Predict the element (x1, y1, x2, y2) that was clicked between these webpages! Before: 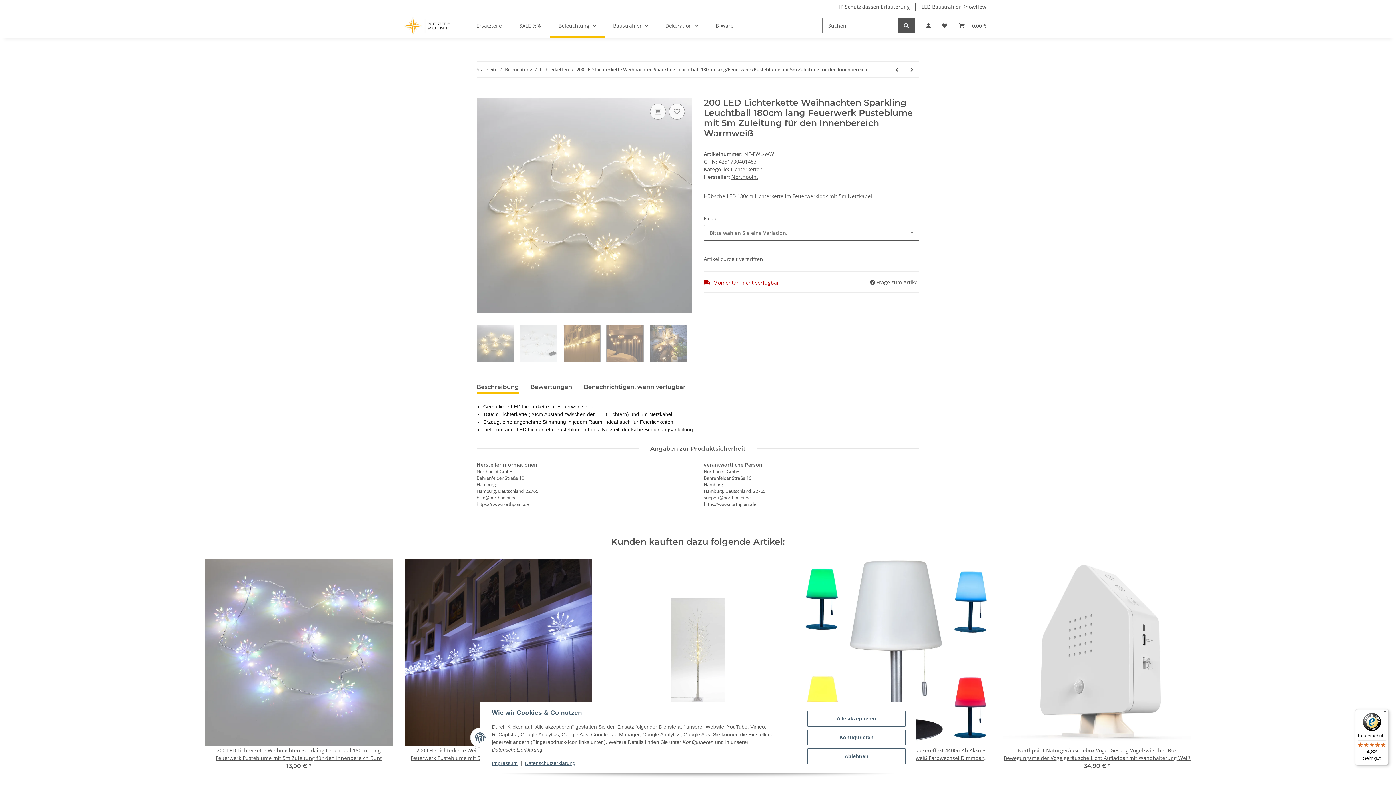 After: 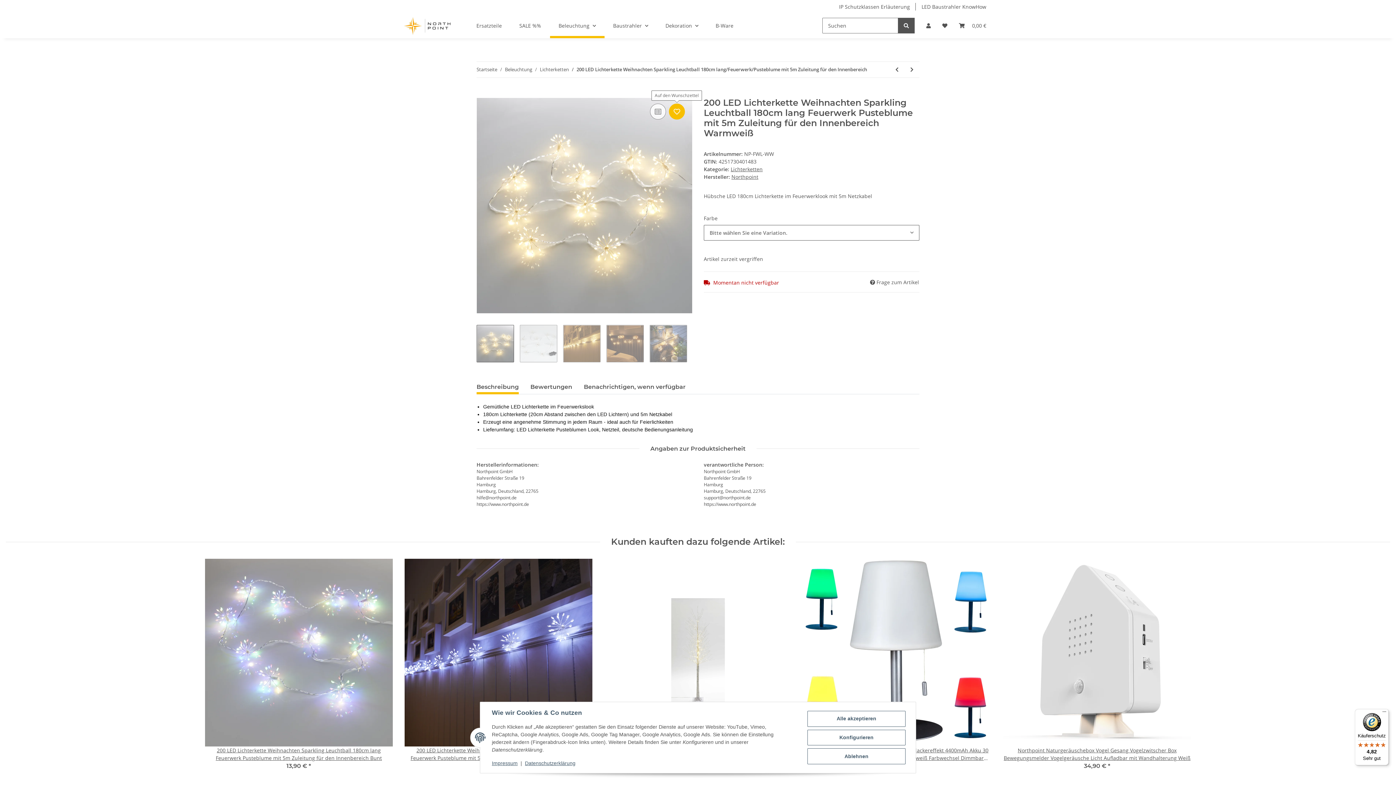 Action: label: Auf den Wunschzettel bbox: (669, 103, 685, 119)